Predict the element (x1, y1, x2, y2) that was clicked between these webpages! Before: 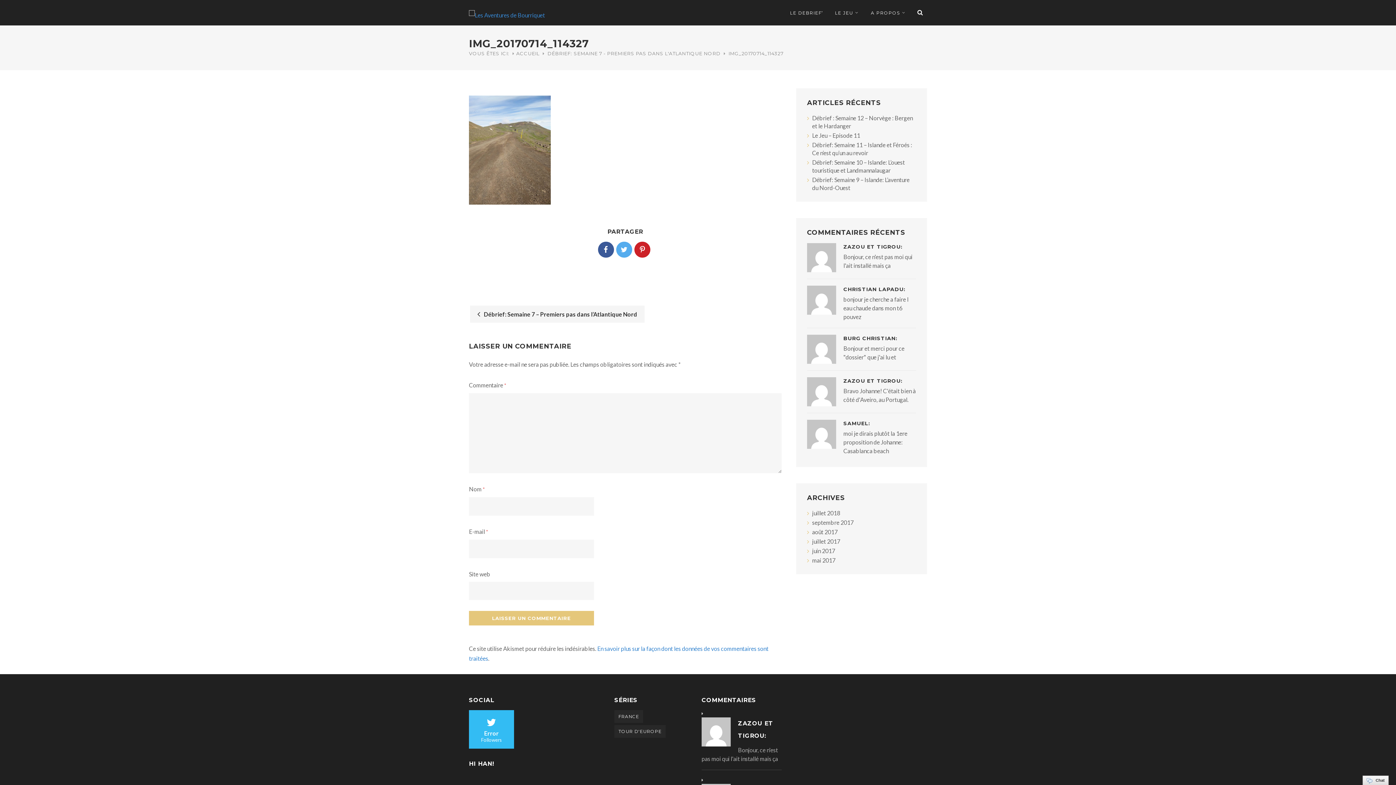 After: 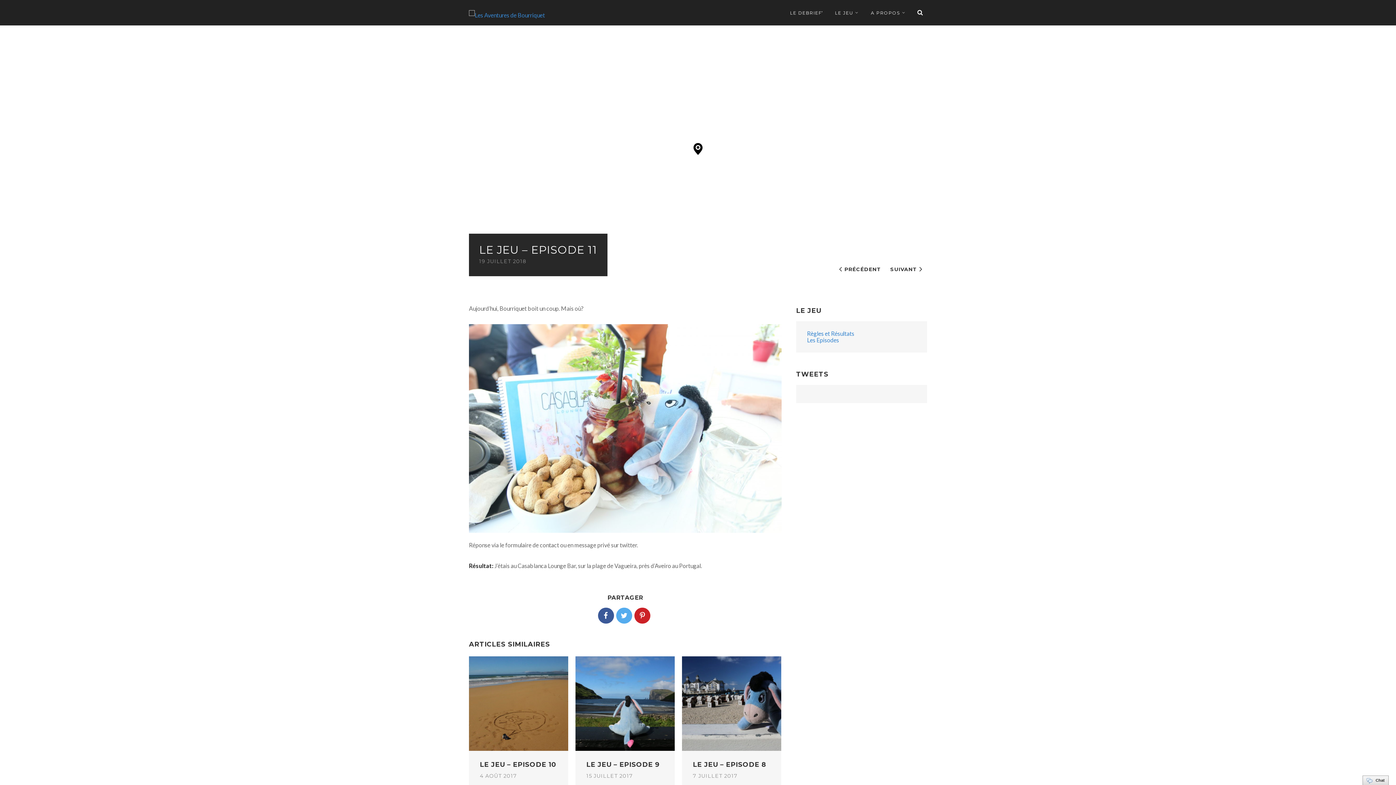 Action: bbox: (812, 132, 860, 138) label: Le Jeu – Episode 11